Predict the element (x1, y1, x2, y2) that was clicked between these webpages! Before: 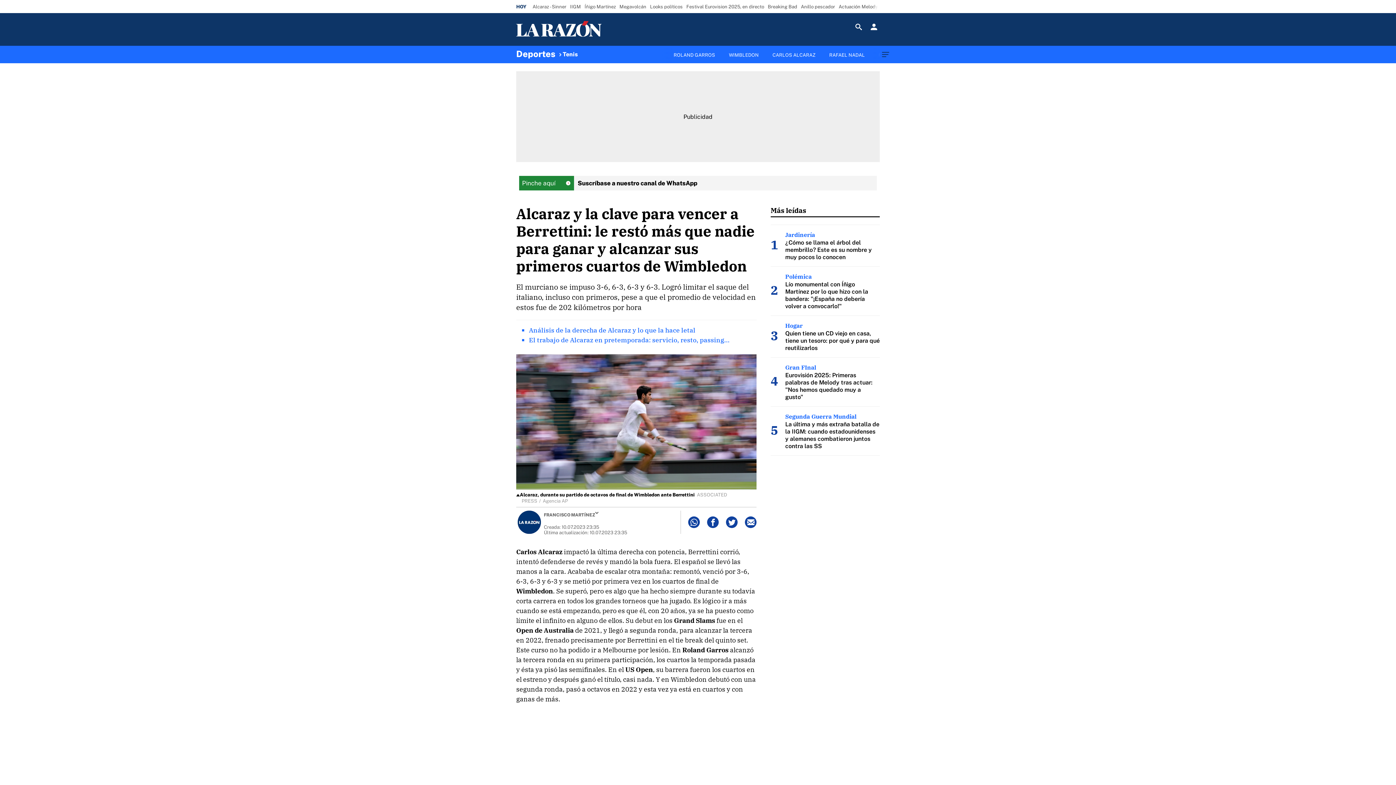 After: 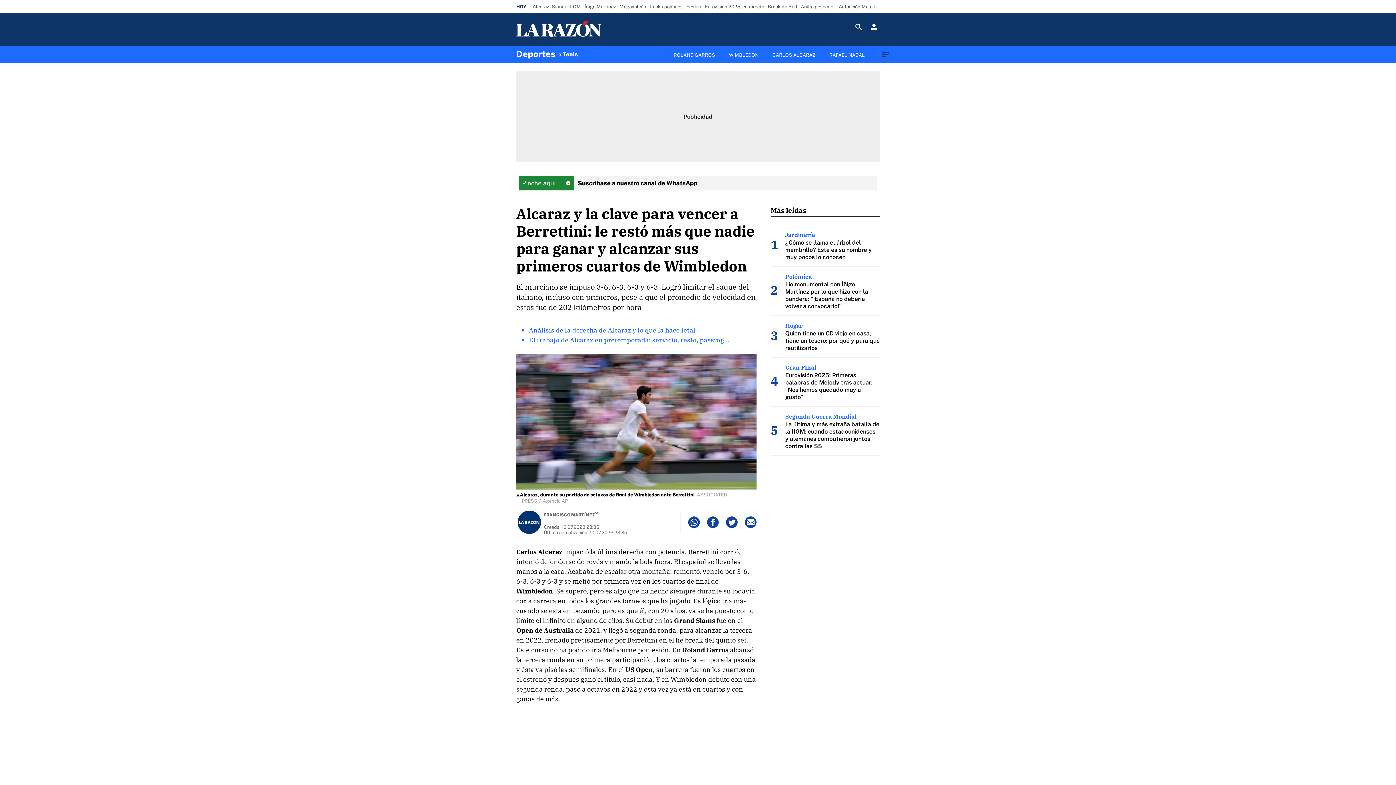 Action: label: Envelope bbox: (745, 516, 756, 528)